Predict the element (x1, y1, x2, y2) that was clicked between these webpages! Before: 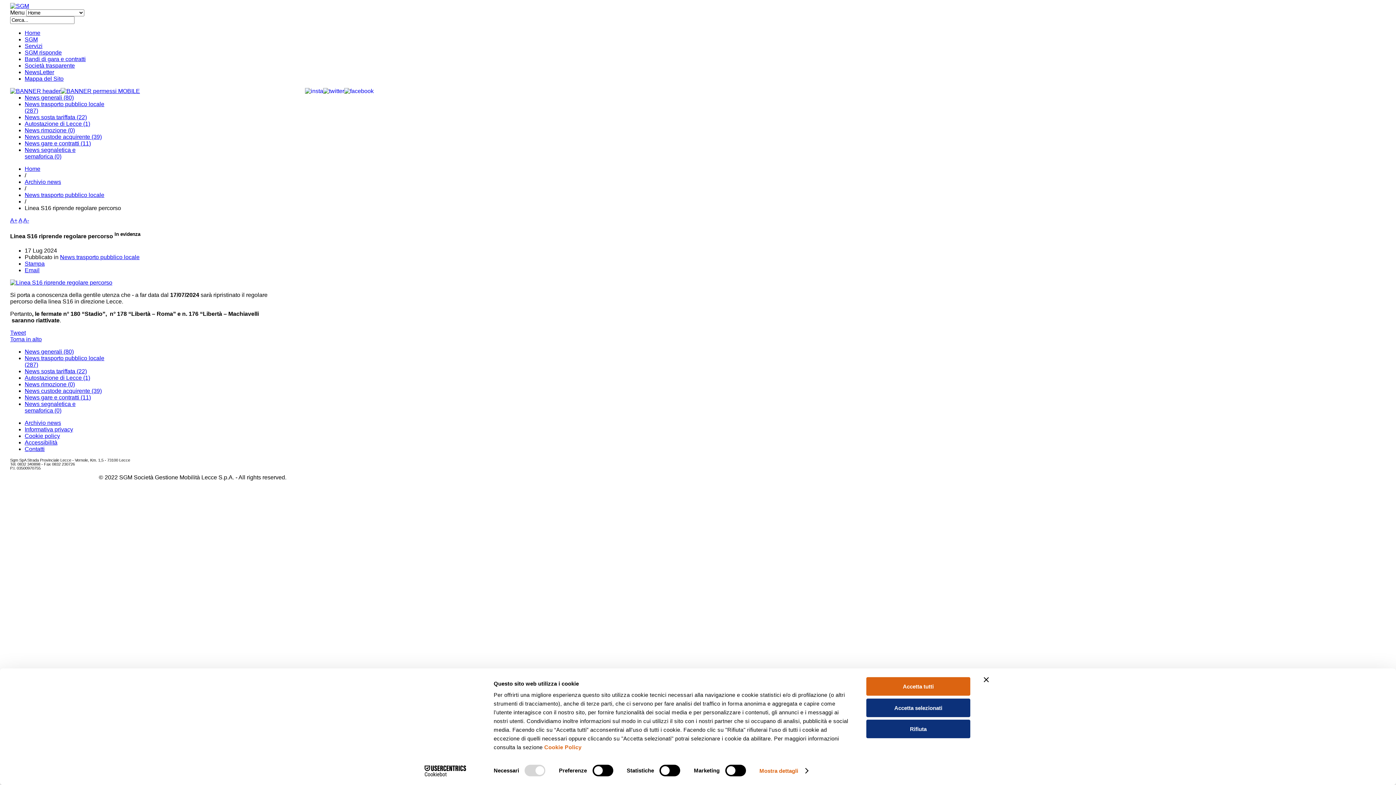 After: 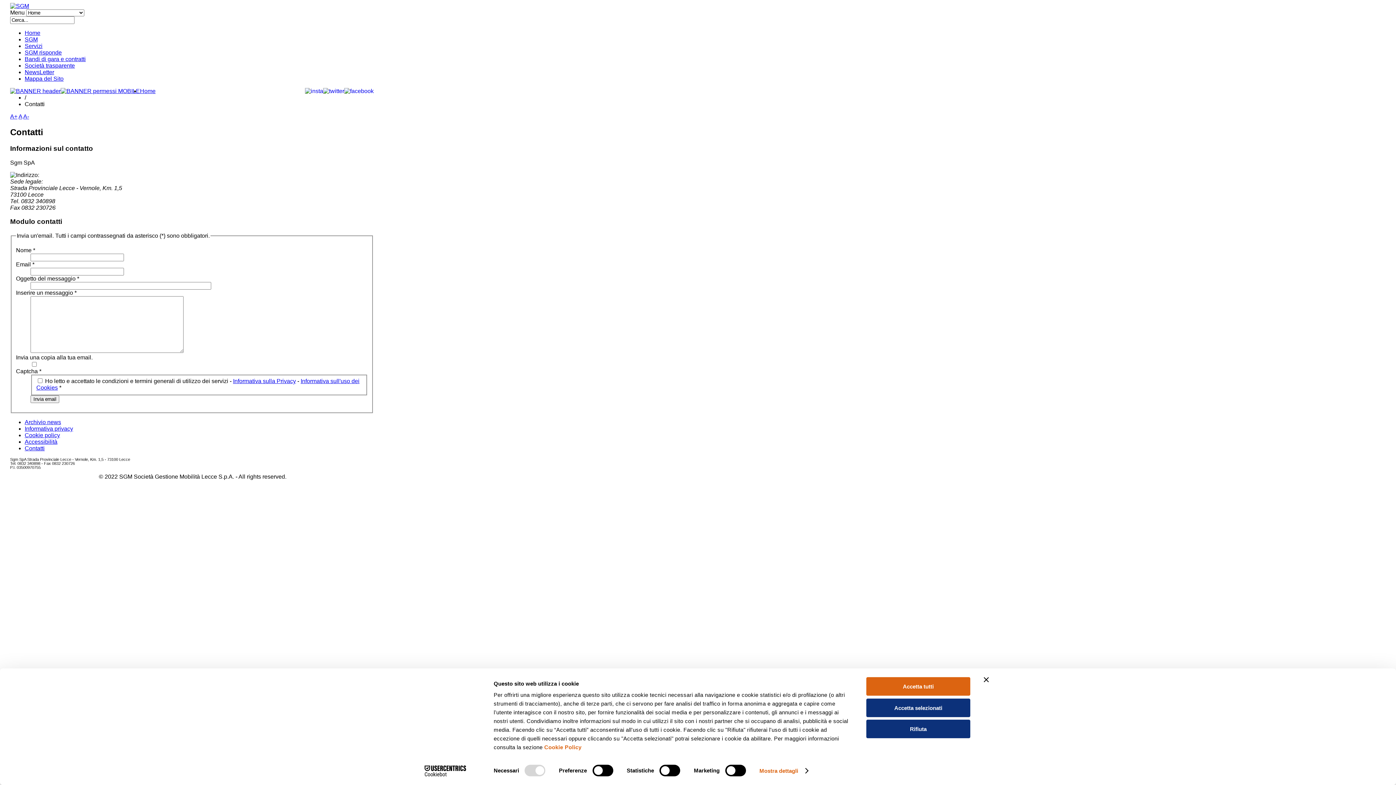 Action: label: Contatti bbox: (24, 446, 44, 452)